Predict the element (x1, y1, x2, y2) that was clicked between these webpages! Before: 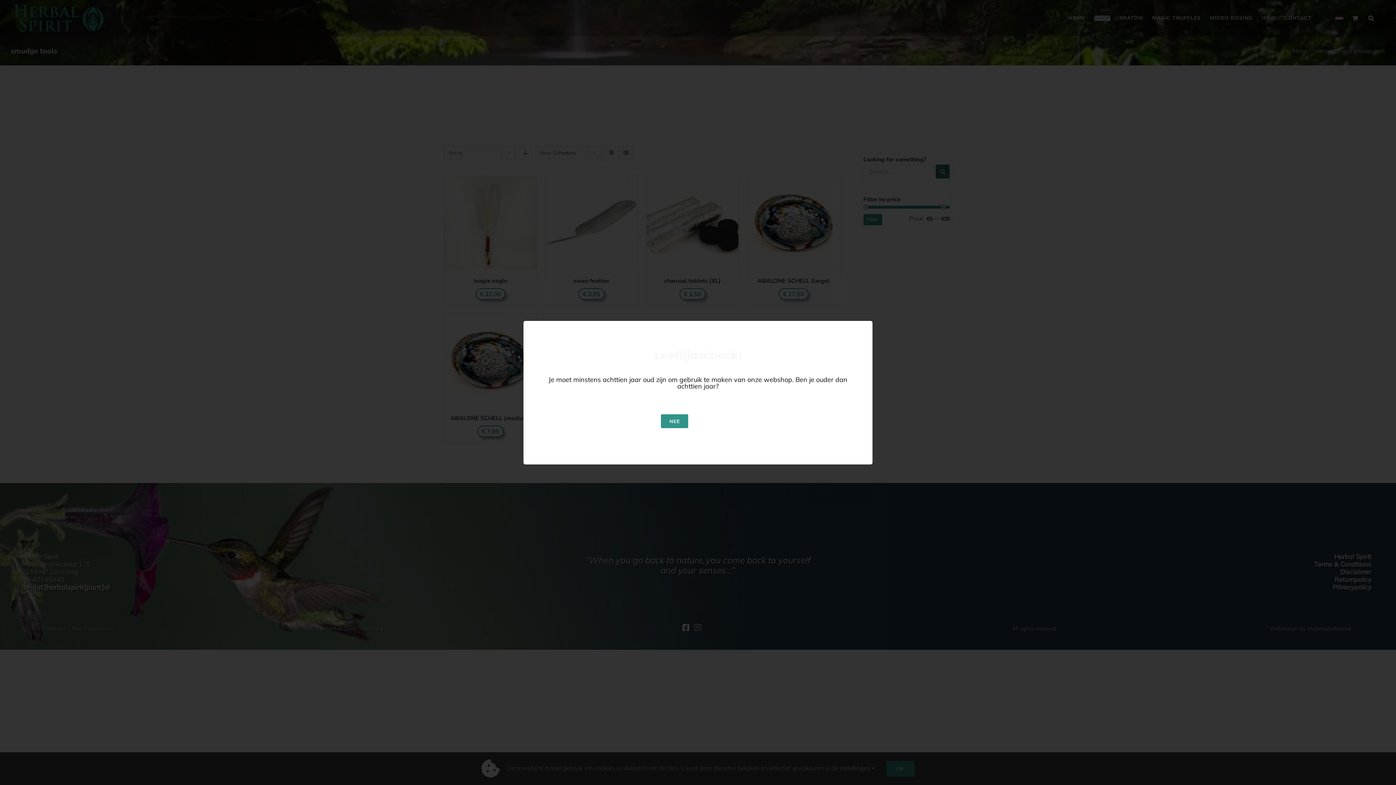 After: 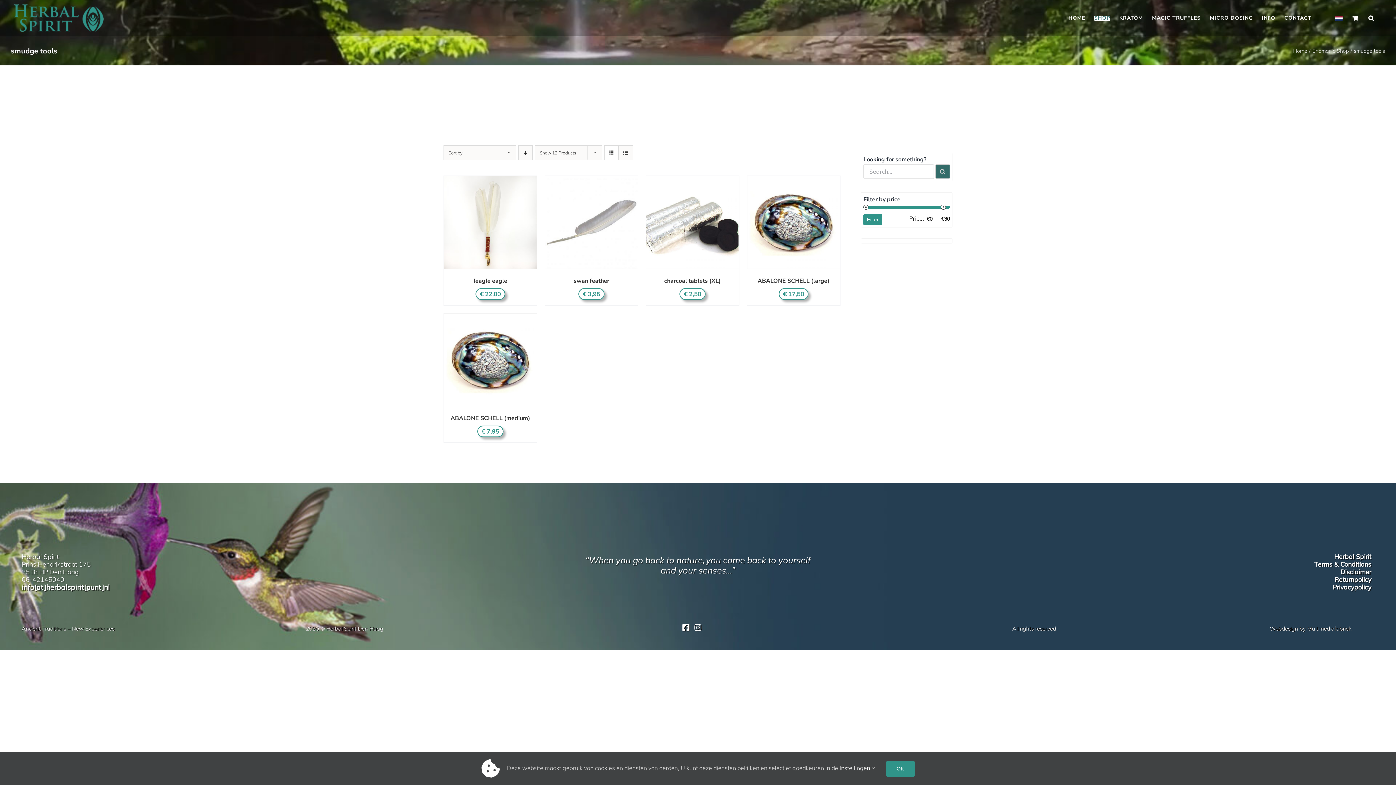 Action: label: JA bbox: (818, 425, 846, 439)